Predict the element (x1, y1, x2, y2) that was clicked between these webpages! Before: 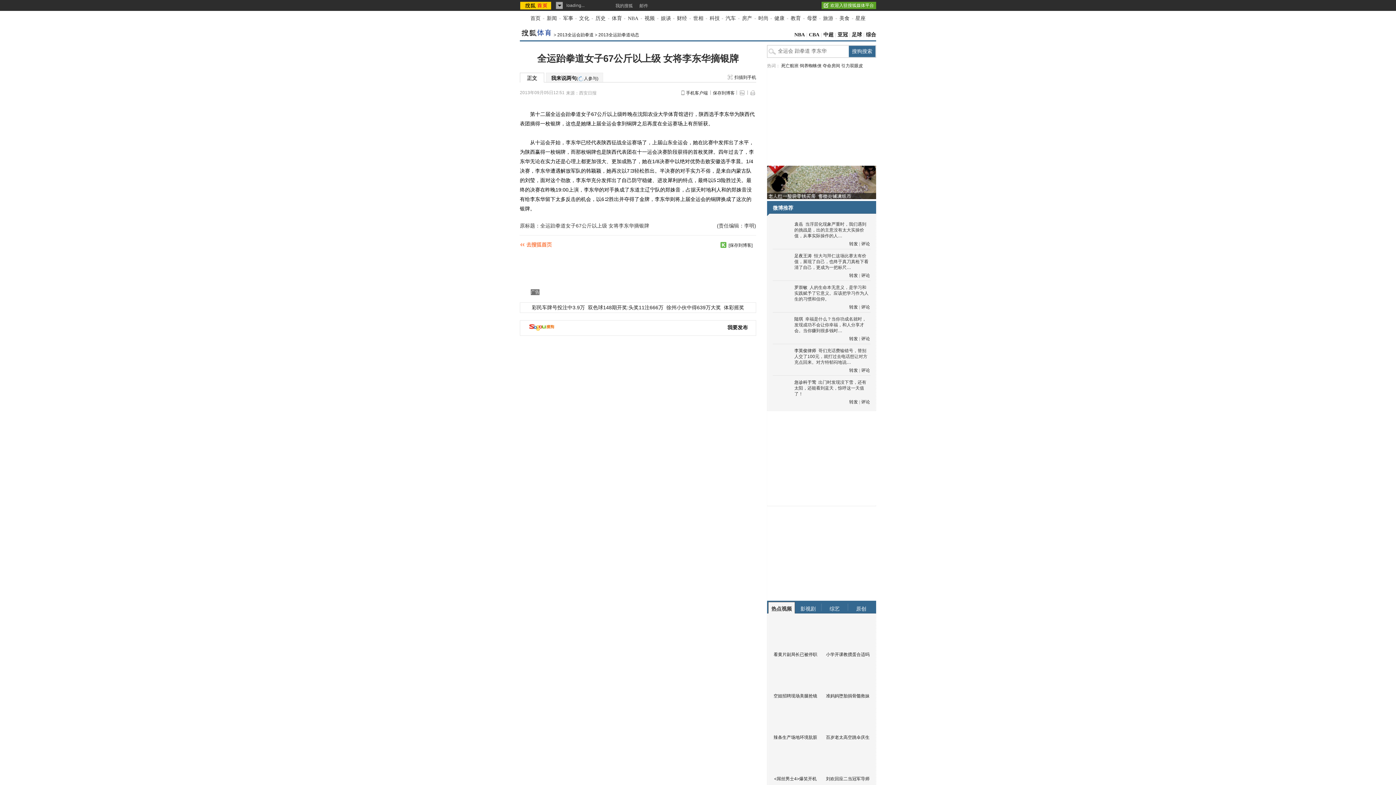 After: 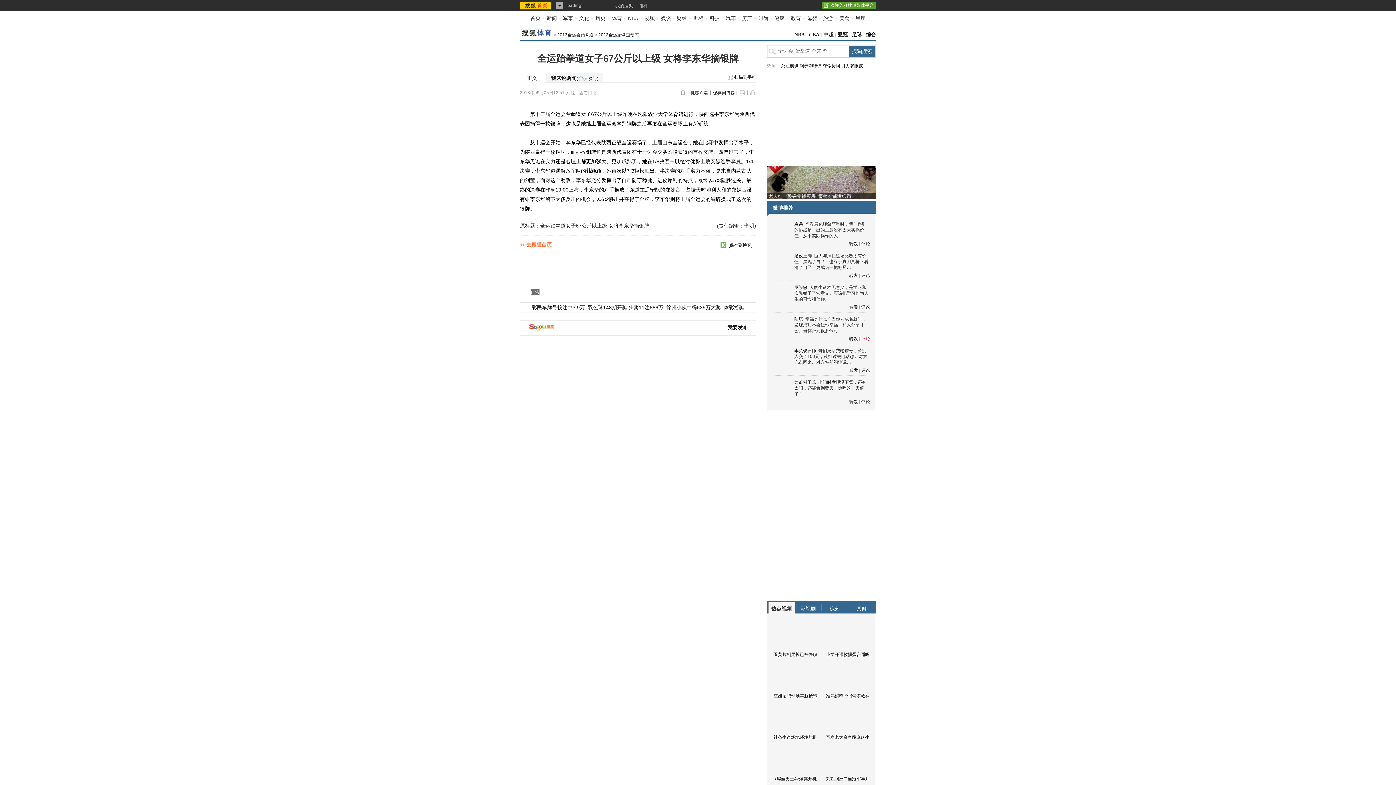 Action: label: 评论 bbox: (861, 336, 870, 341)